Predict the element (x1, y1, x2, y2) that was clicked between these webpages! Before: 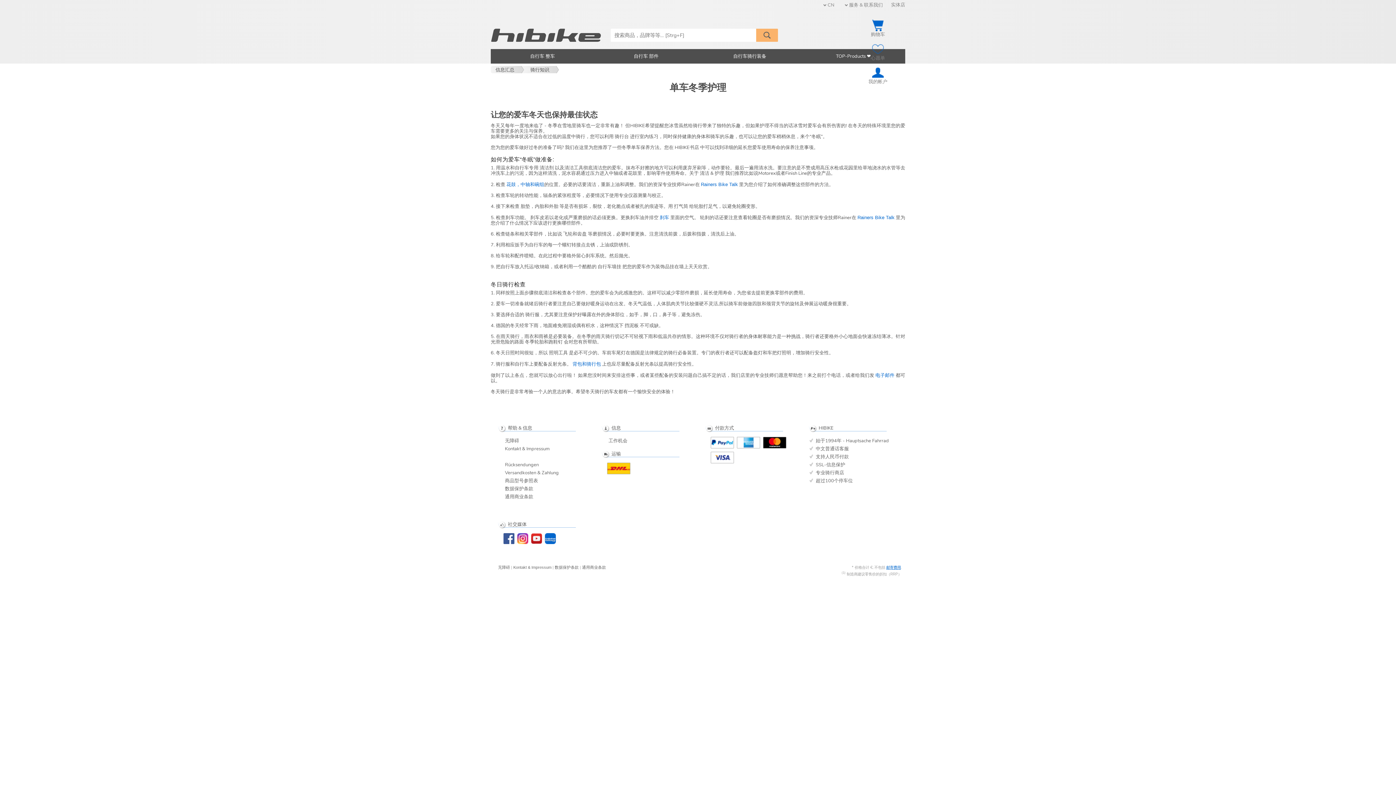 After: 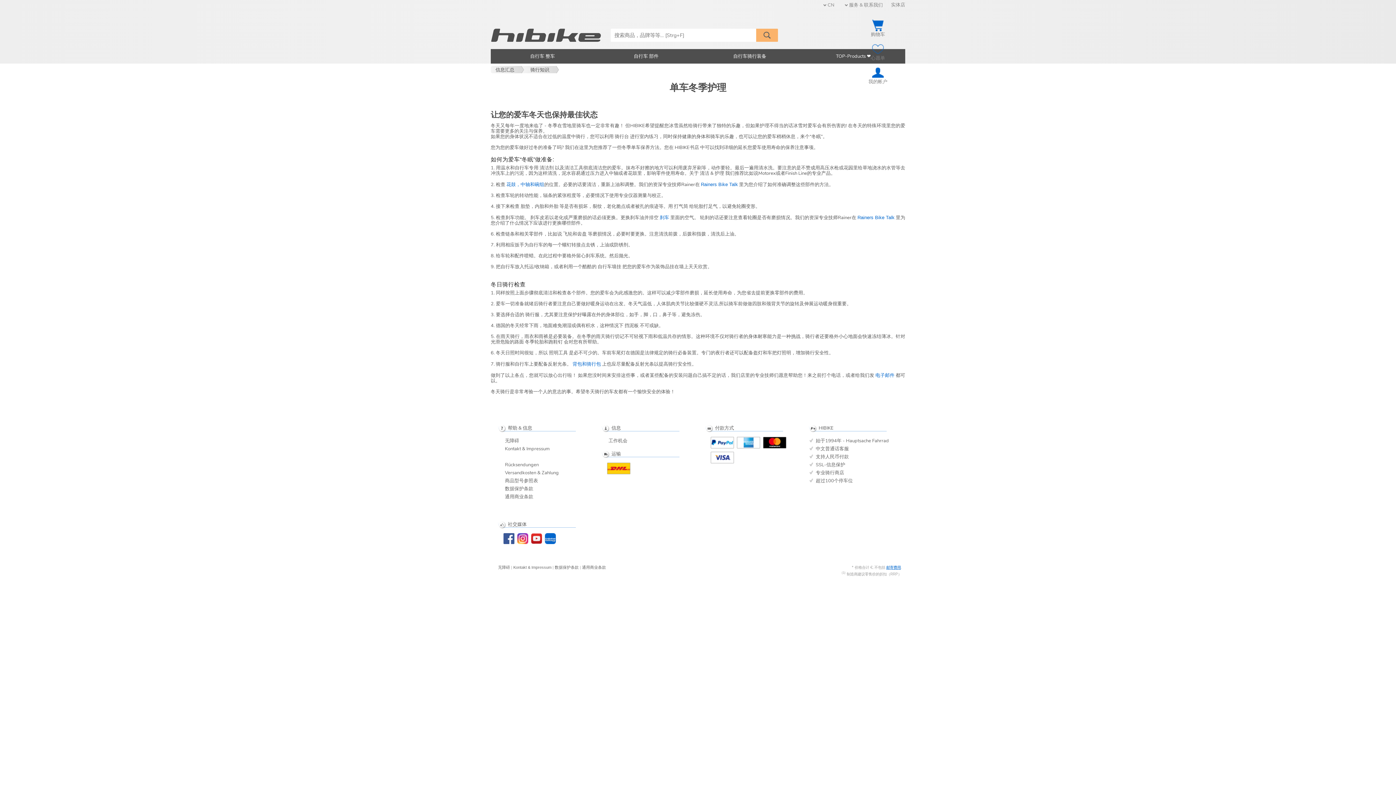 Action: bbox: (531, 539, 542, 546)